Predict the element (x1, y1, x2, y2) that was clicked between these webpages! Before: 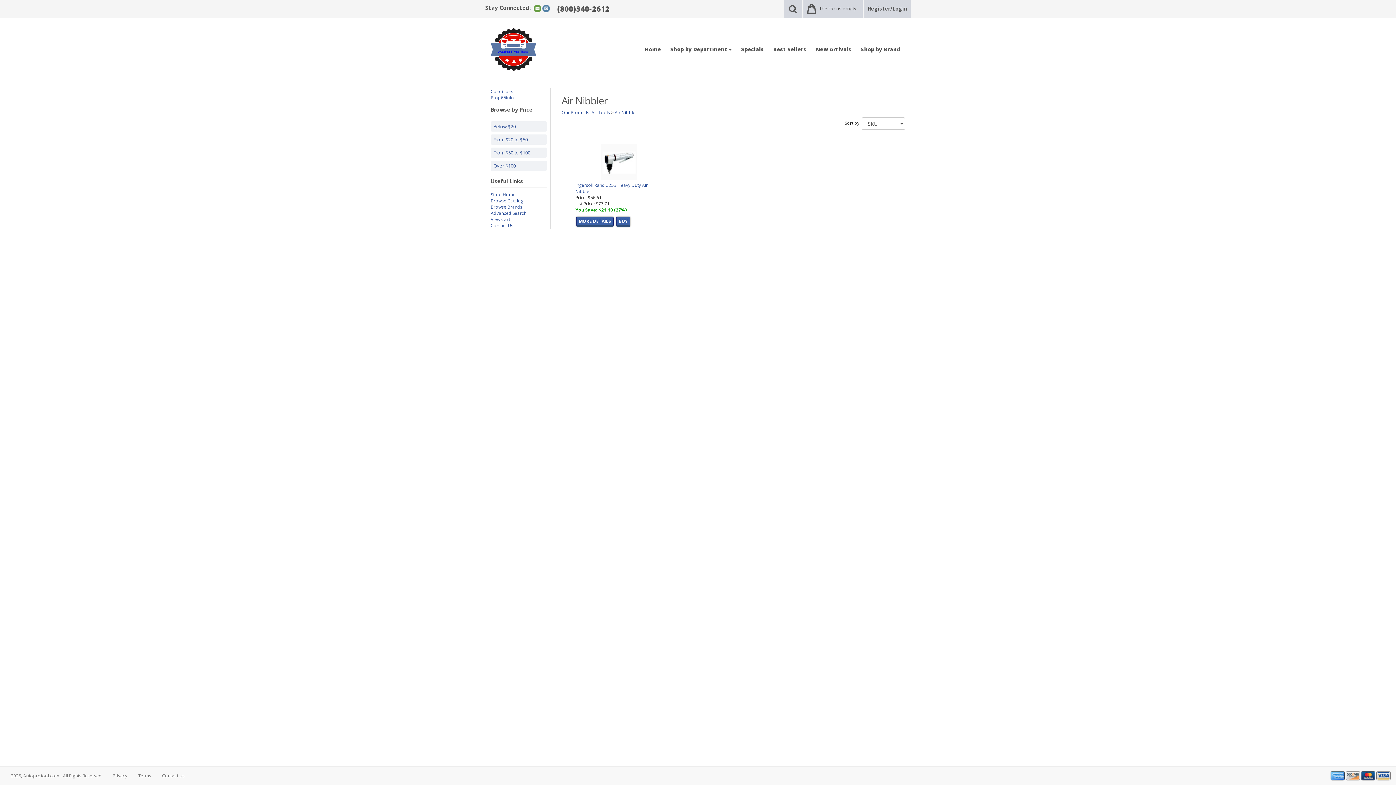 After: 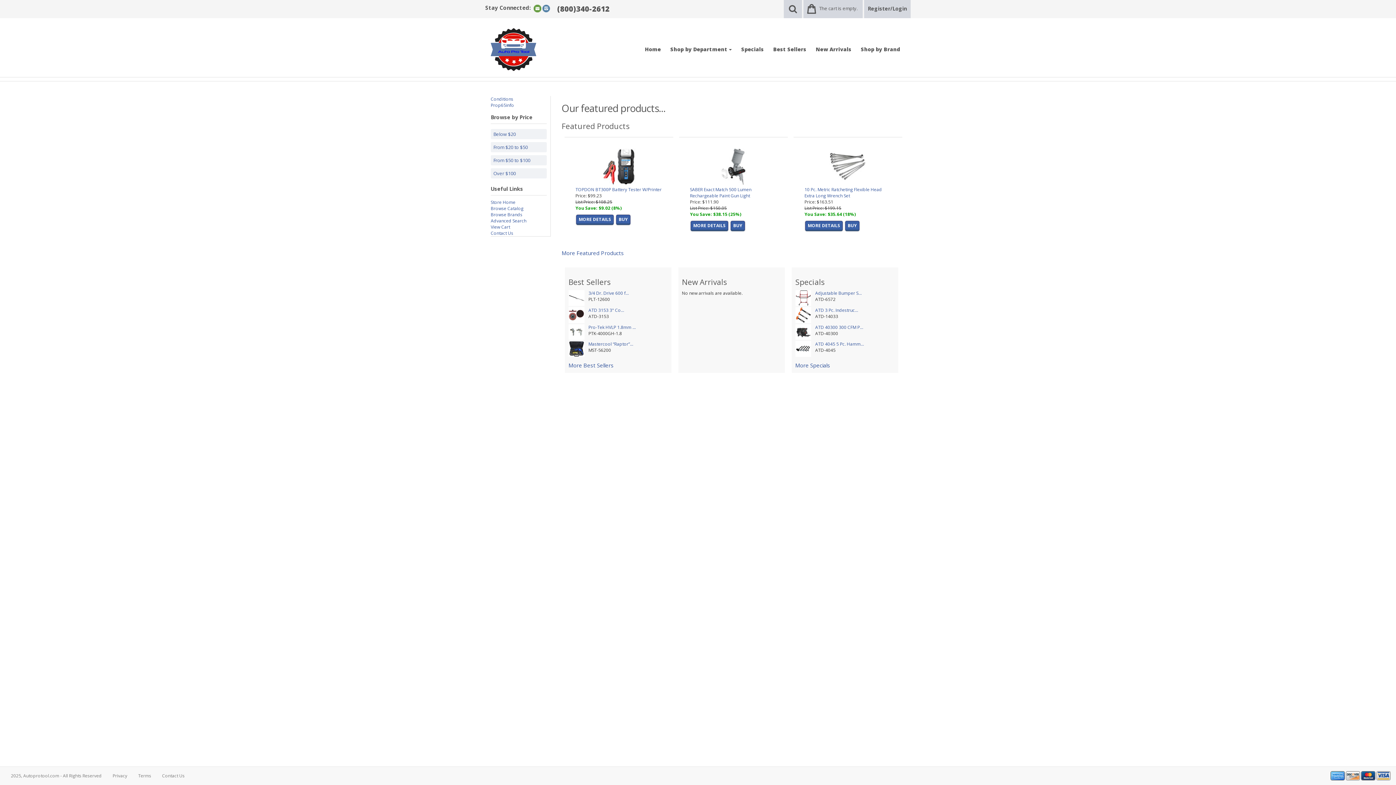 Action: bbox: (490, 191, 515, 197) label: Store Home